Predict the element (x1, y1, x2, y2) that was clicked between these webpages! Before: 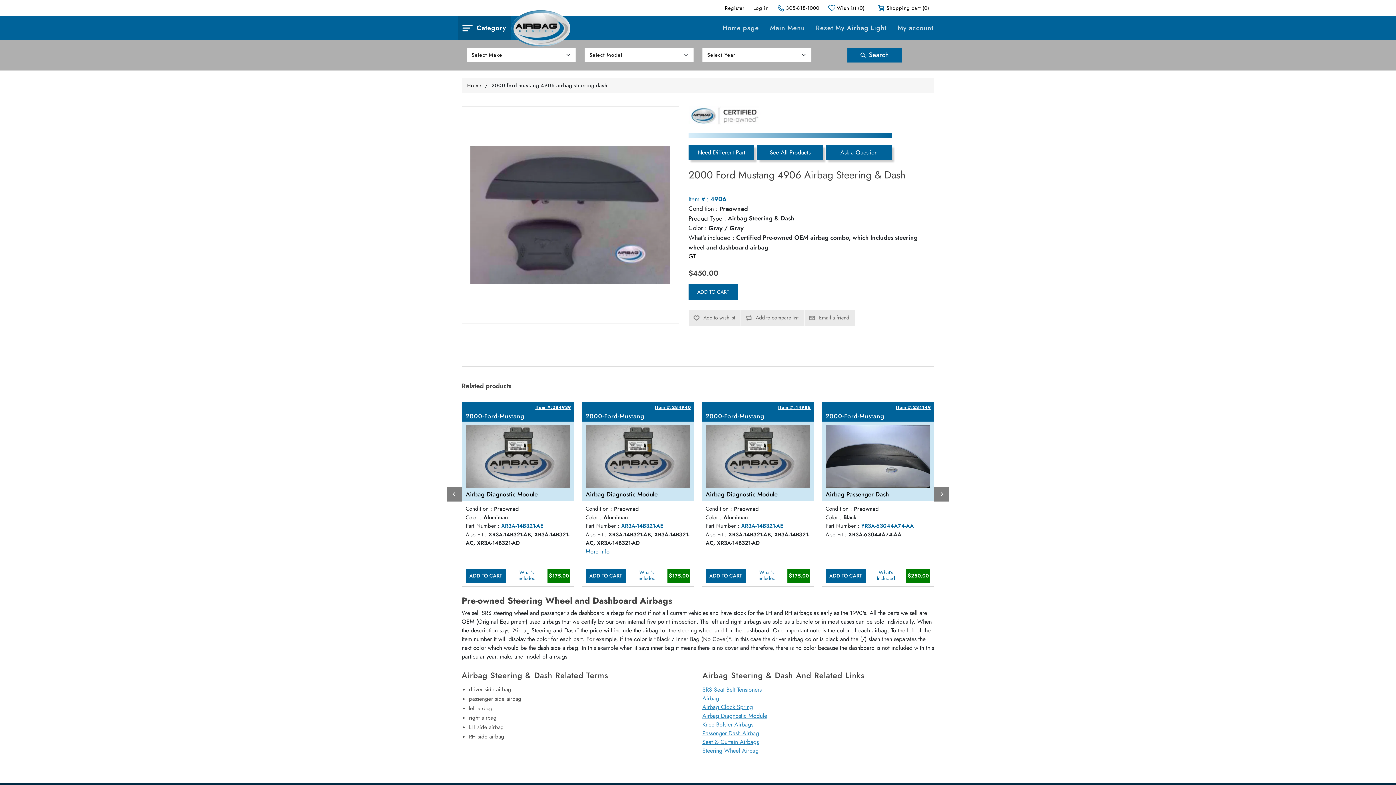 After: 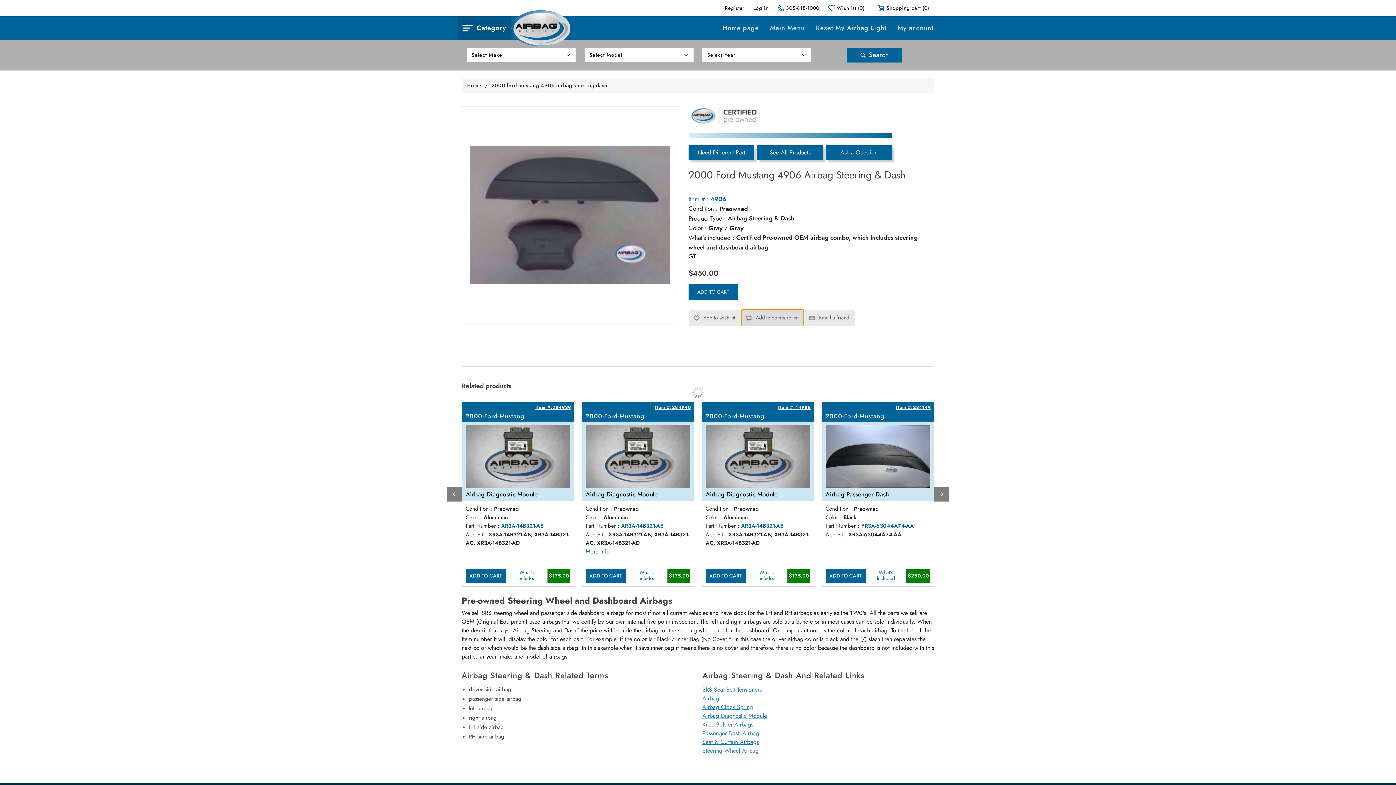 Action: label: Add to compare list bbox: (741, 309, 804, 326)